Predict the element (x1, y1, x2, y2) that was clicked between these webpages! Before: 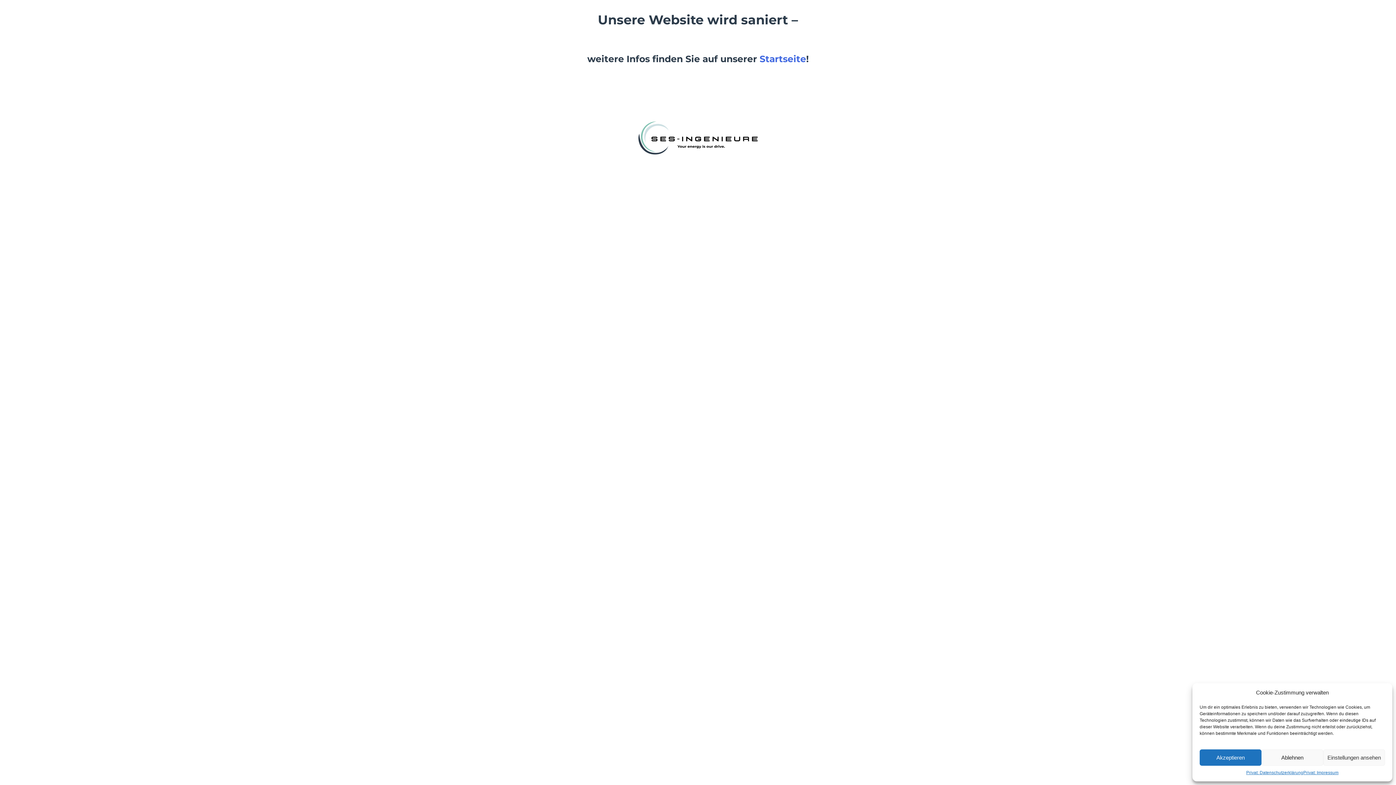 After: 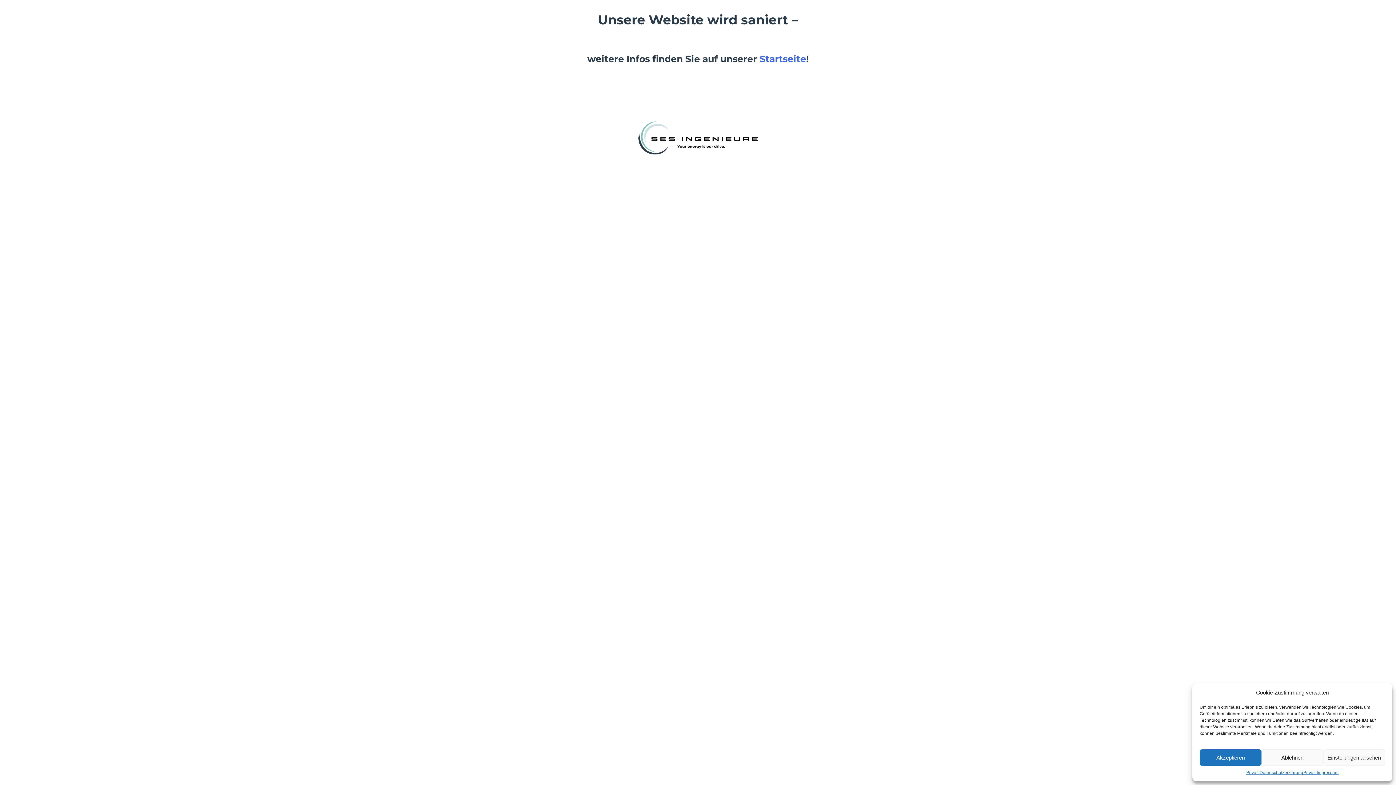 Action: label: Unsere Website wird saniert – bbox: (598, 11, 798, 27)